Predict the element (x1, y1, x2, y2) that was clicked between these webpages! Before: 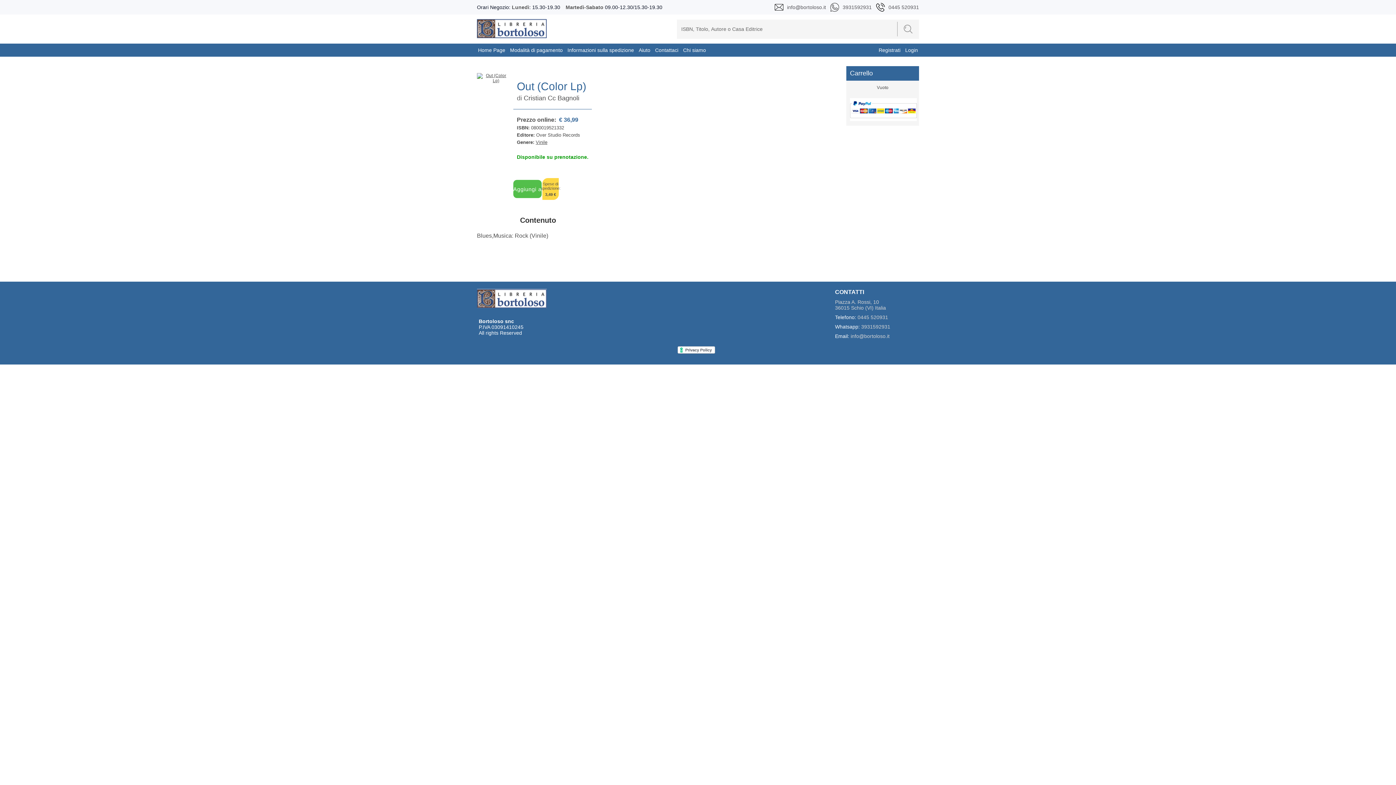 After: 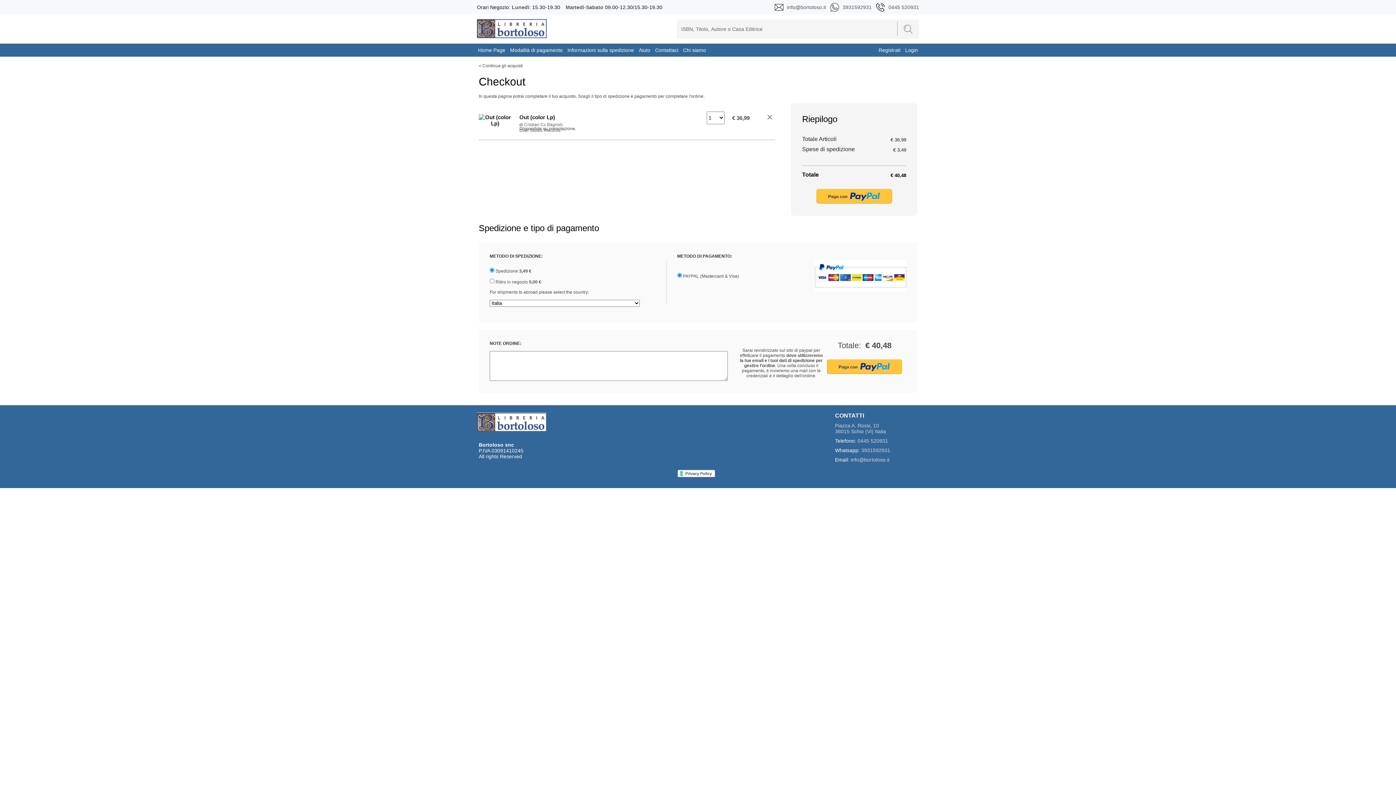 Action: bbox: (513, 180, 541, 198)